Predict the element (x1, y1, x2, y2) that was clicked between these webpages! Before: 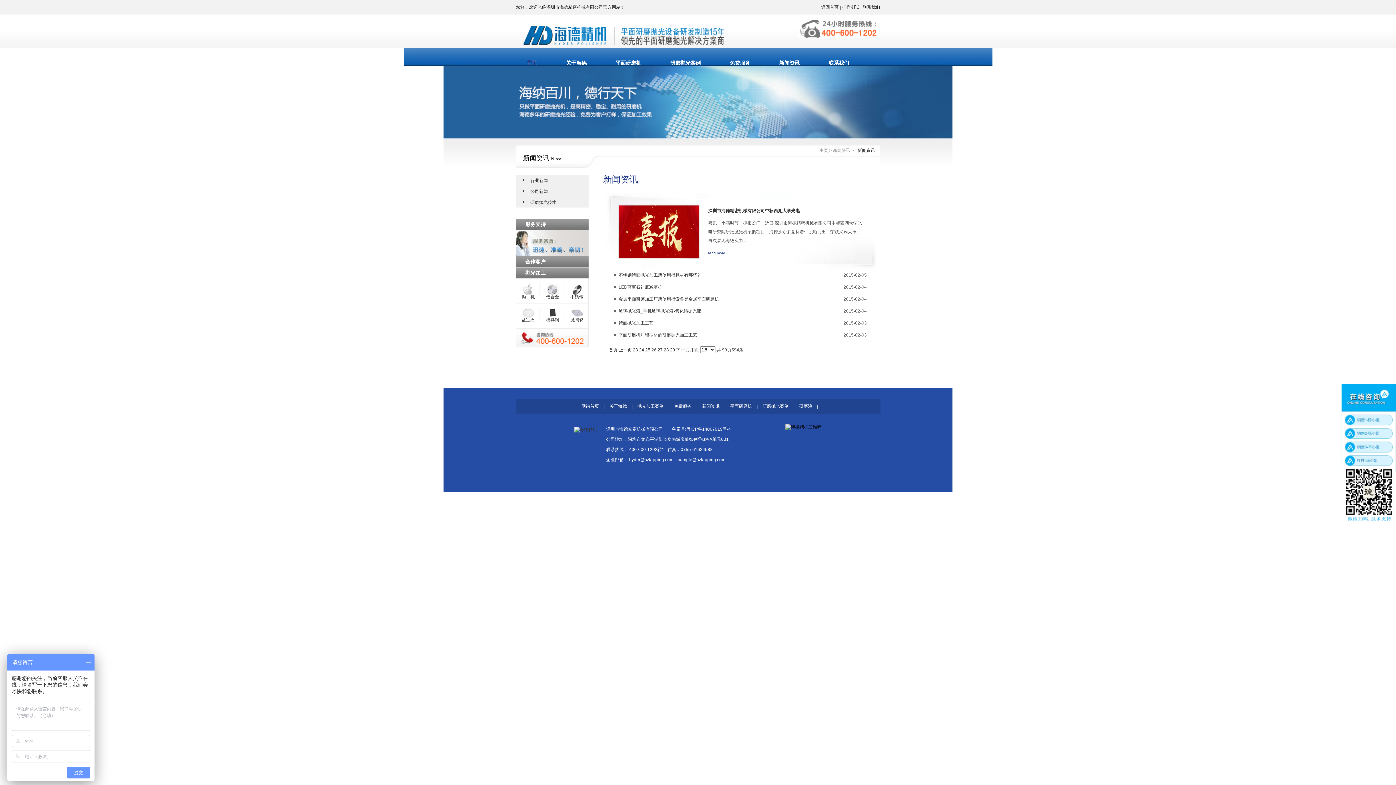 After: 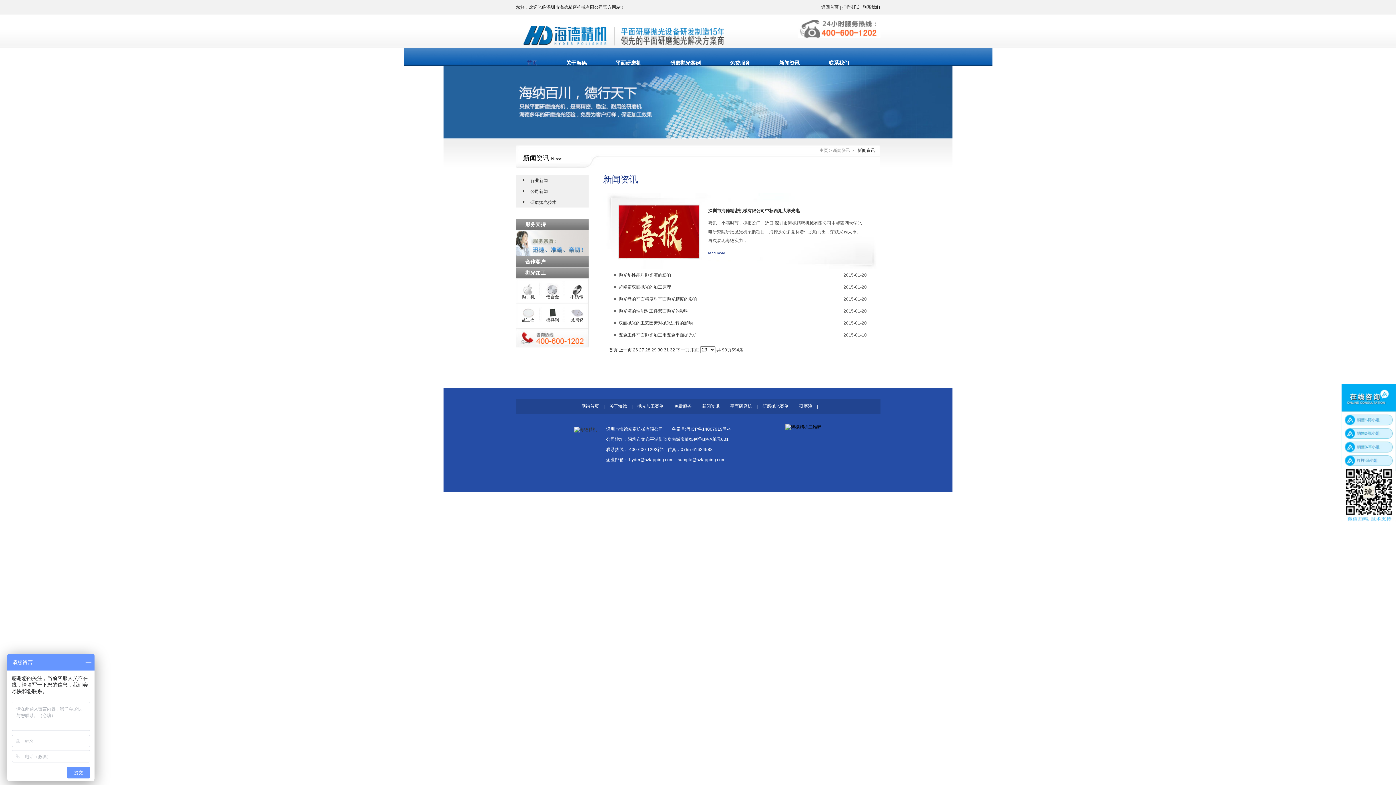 Action: label: 29 bbox: (670, 347, 675, 352)